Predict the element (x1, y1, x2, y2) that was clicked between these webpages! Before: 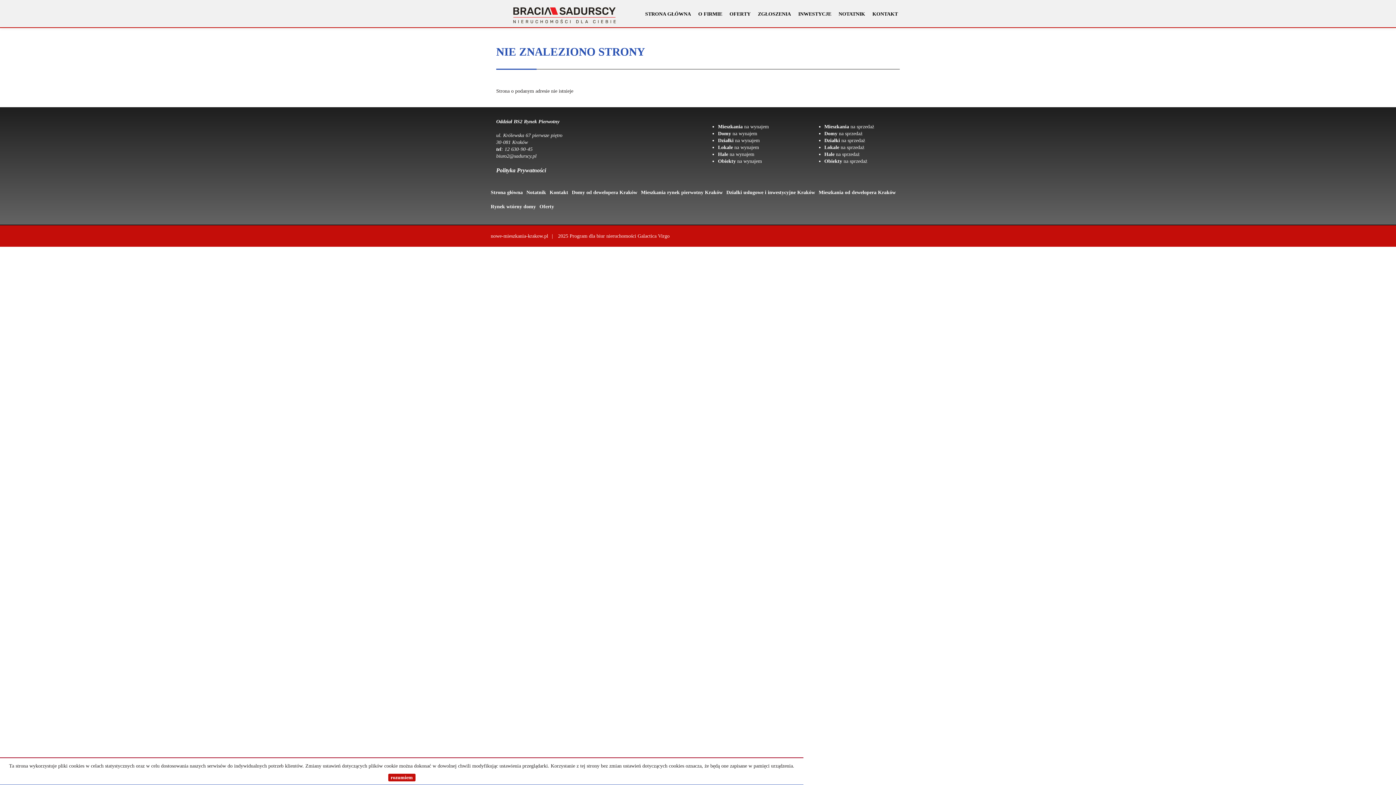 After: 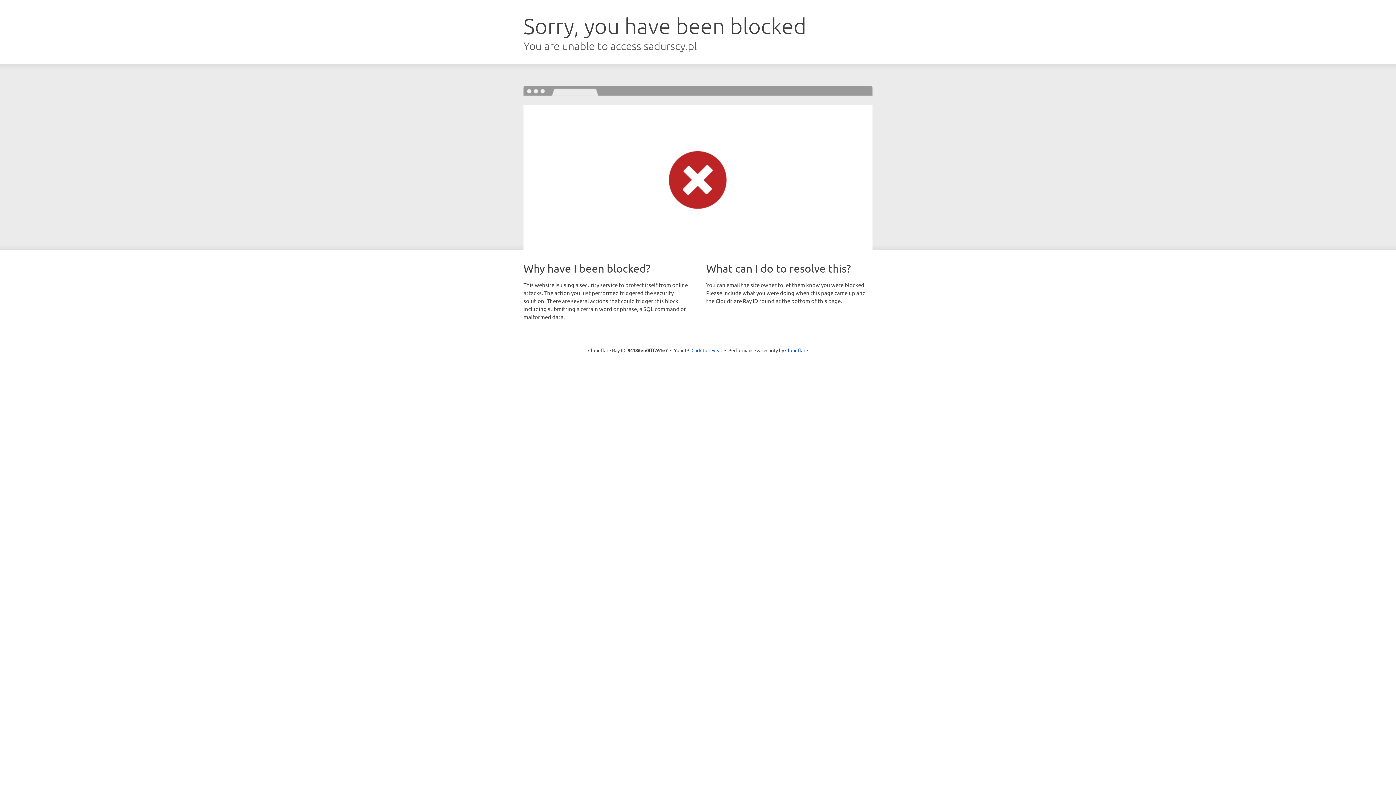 Action: label: Kontakt bbox: (549, 185, 572, 199)